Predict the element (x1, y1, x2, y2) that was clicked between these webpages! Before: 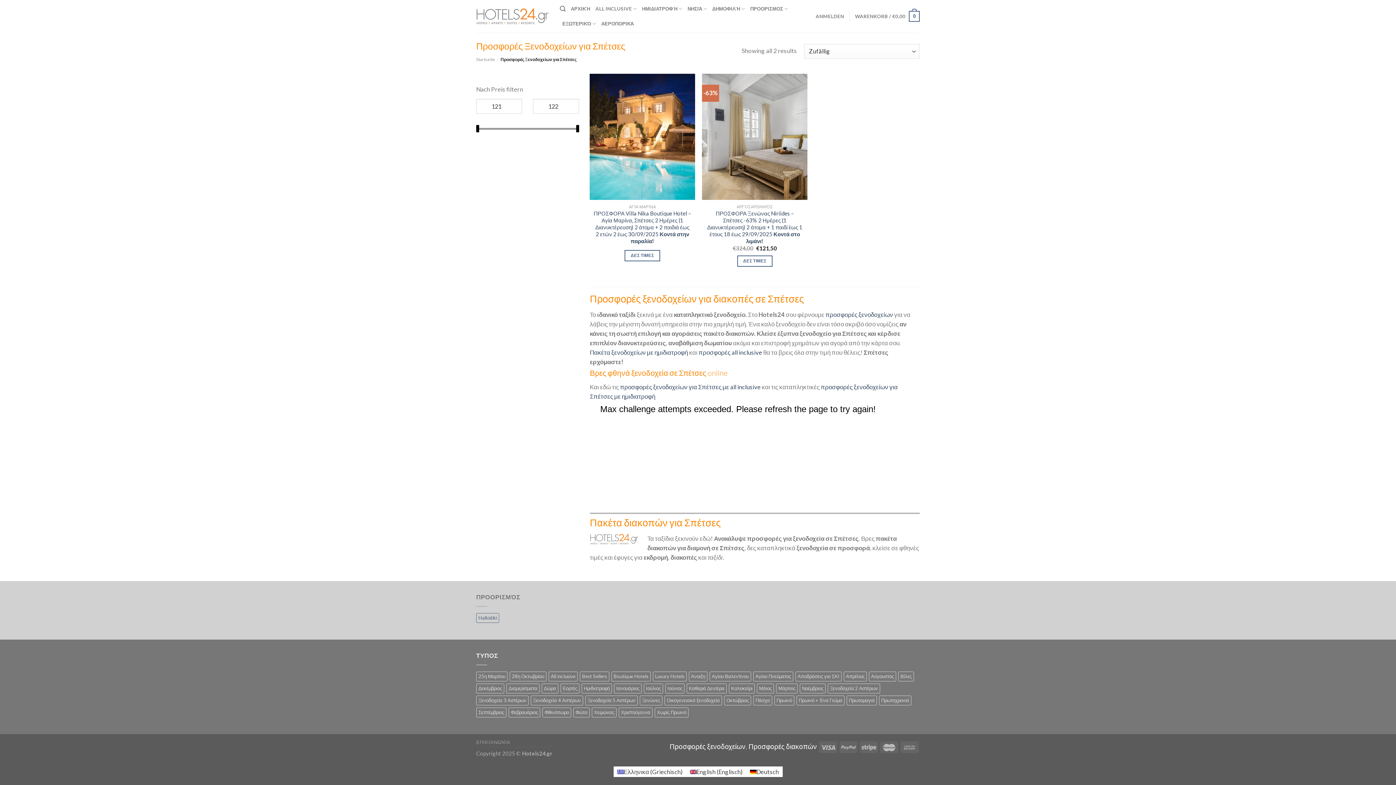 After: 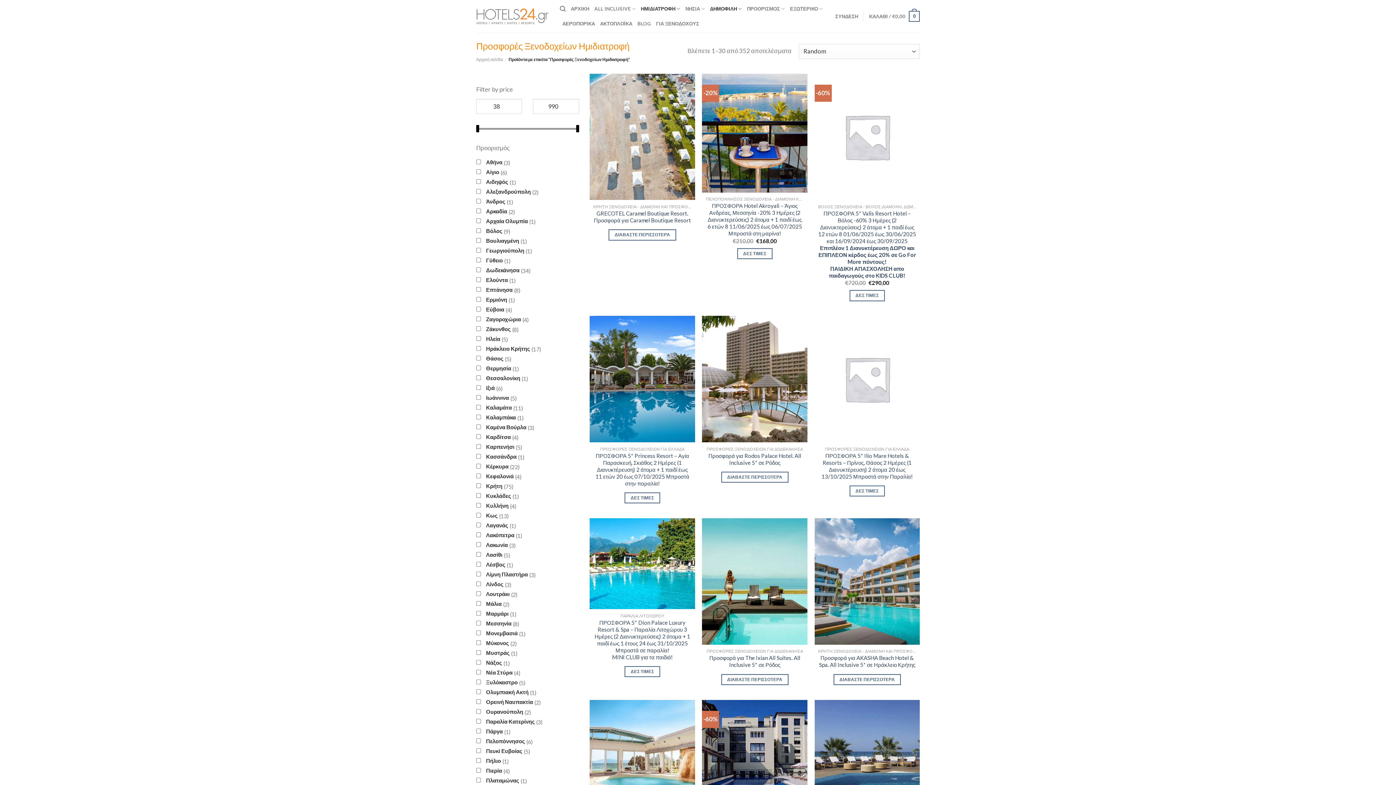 Action: bbox: (581, 684, 612, 693) label: Ημιδιατροφή (22 στοιχεία)